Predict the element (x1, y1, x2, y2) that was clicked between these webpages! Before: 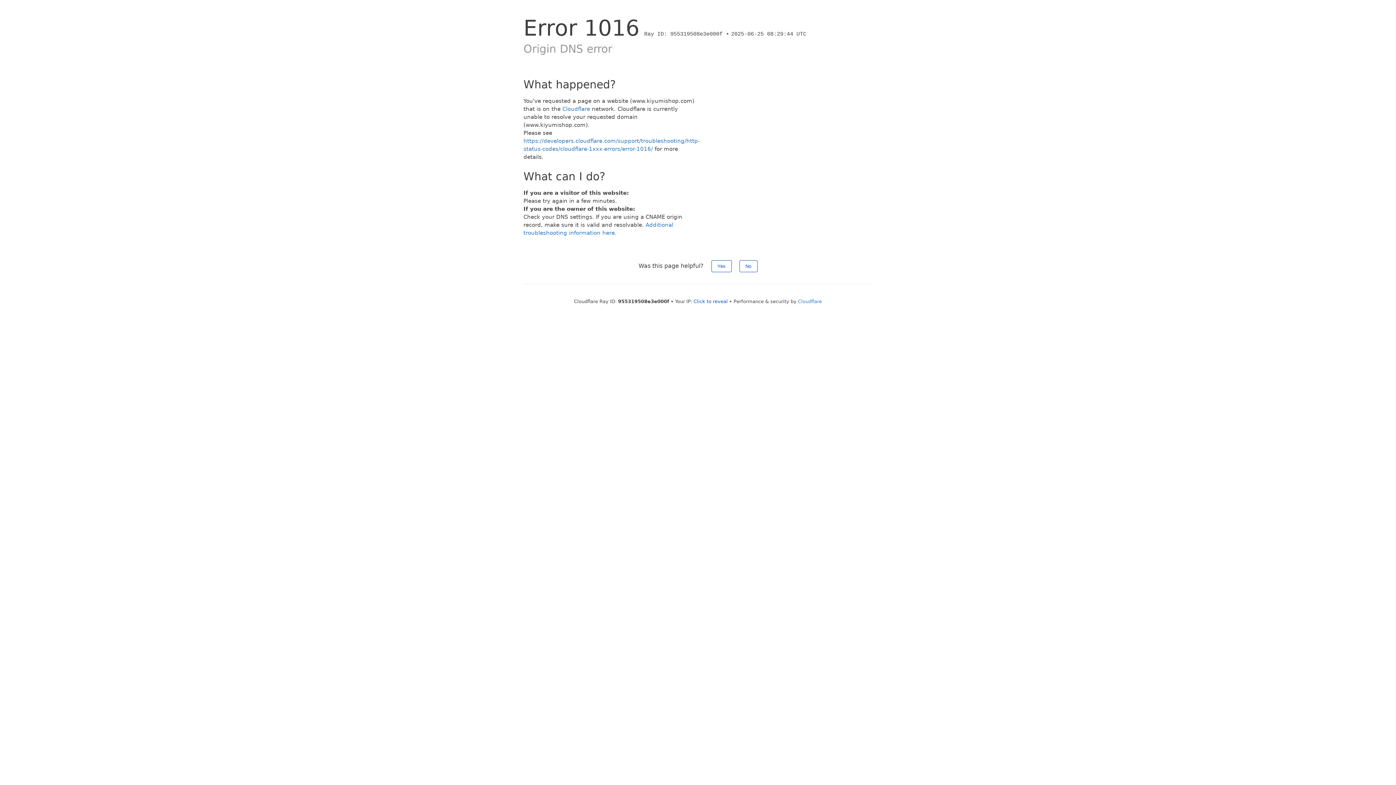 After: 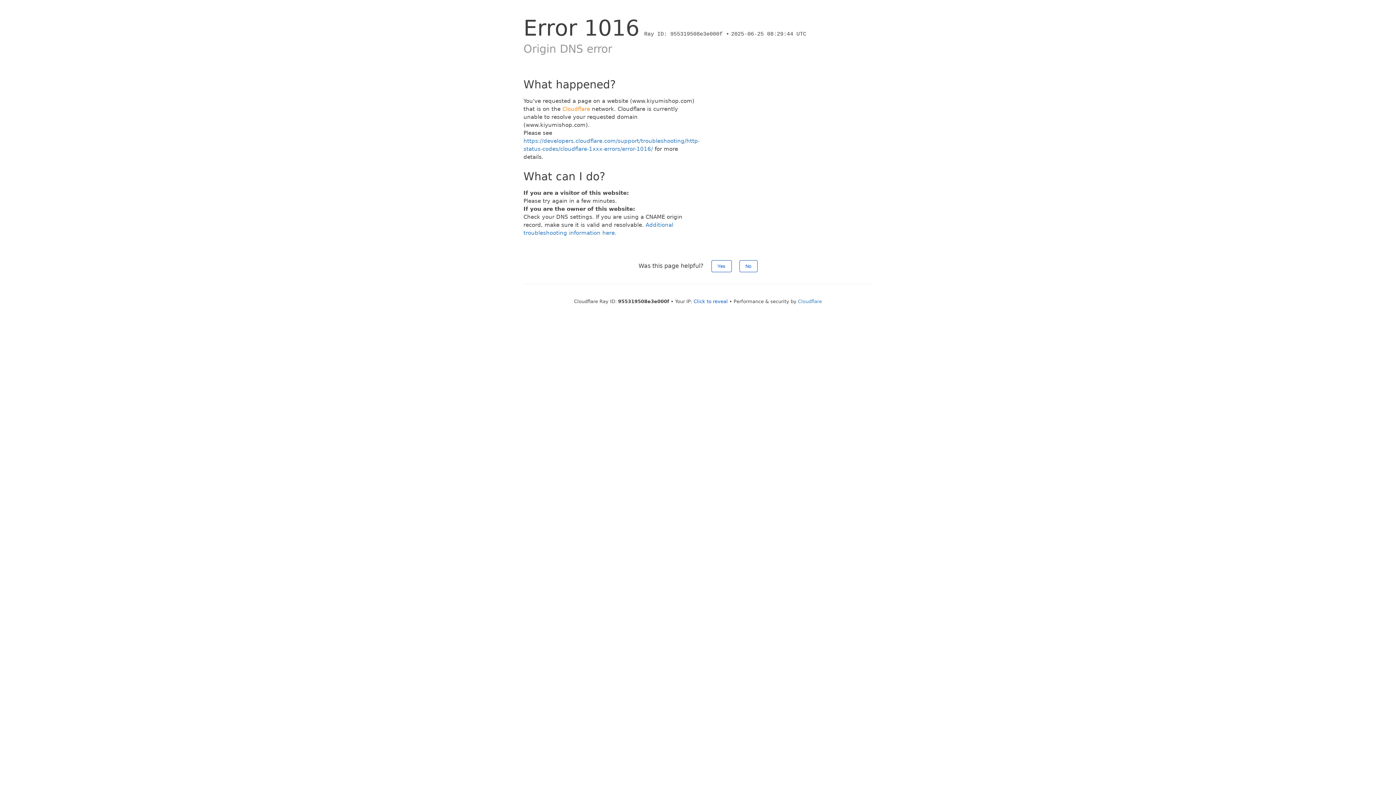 Action: label: Cloudflare bbox: (562, 105, 590, 112)